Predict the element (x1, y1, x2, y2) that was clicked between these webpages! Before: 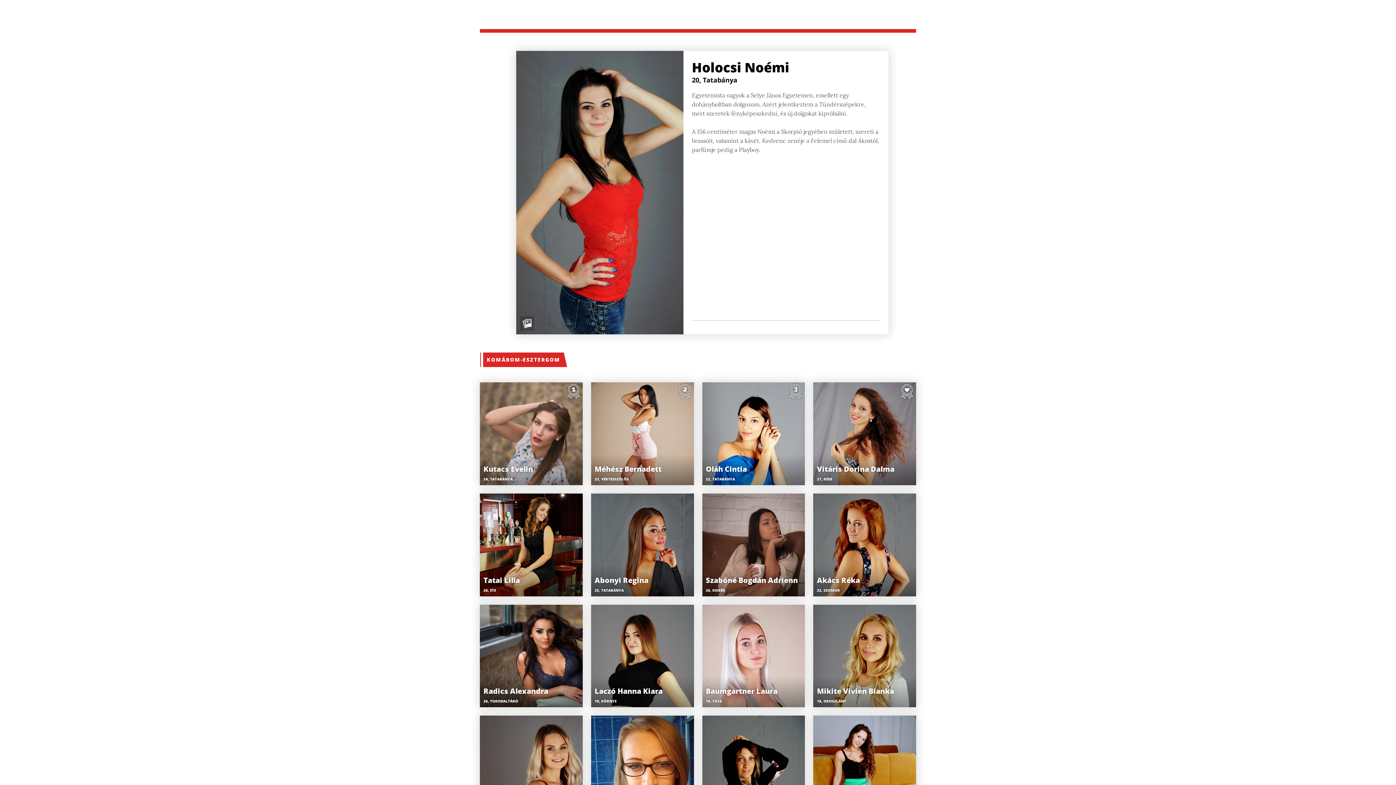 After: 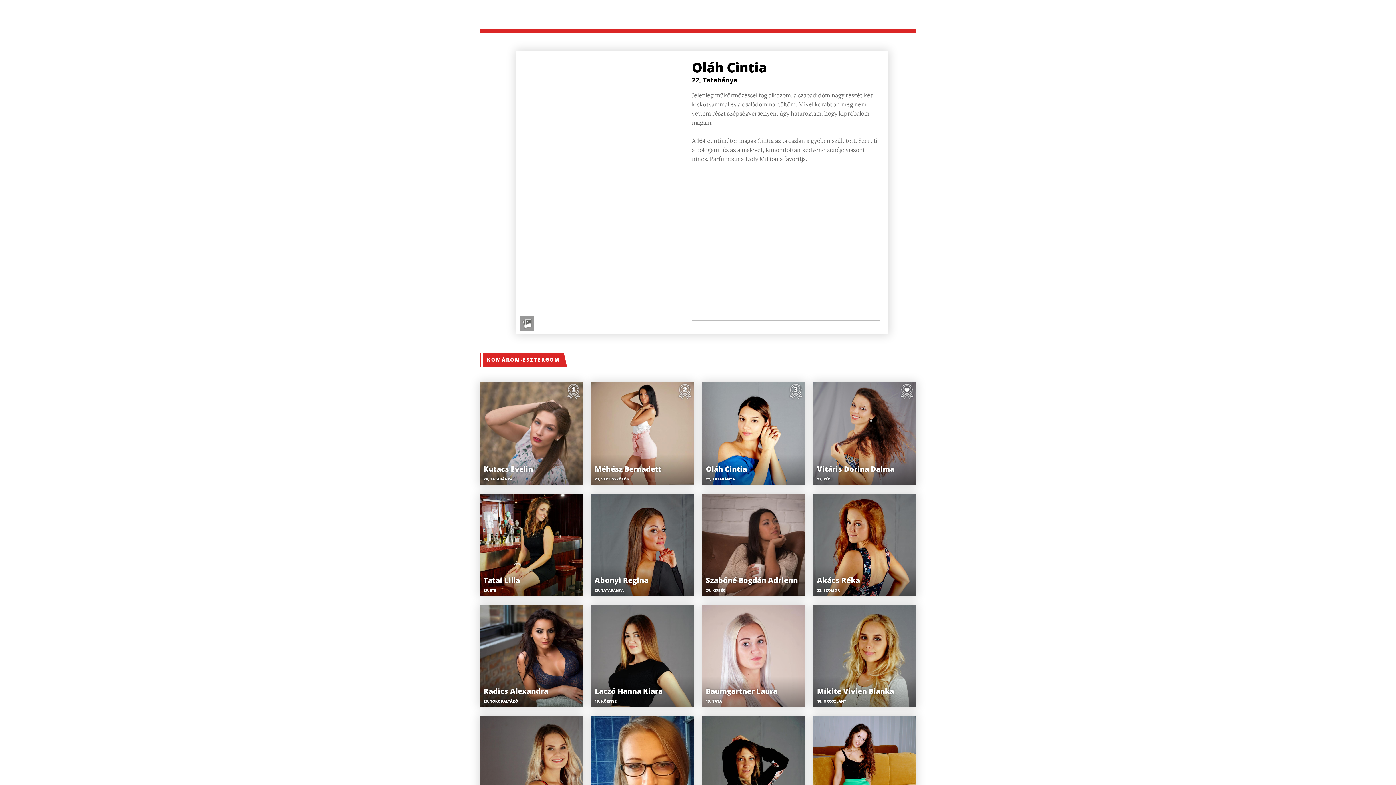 Action: bbox: (702, 382, 805, 485) label: Oláh Cintia

22, TATABÁNYA